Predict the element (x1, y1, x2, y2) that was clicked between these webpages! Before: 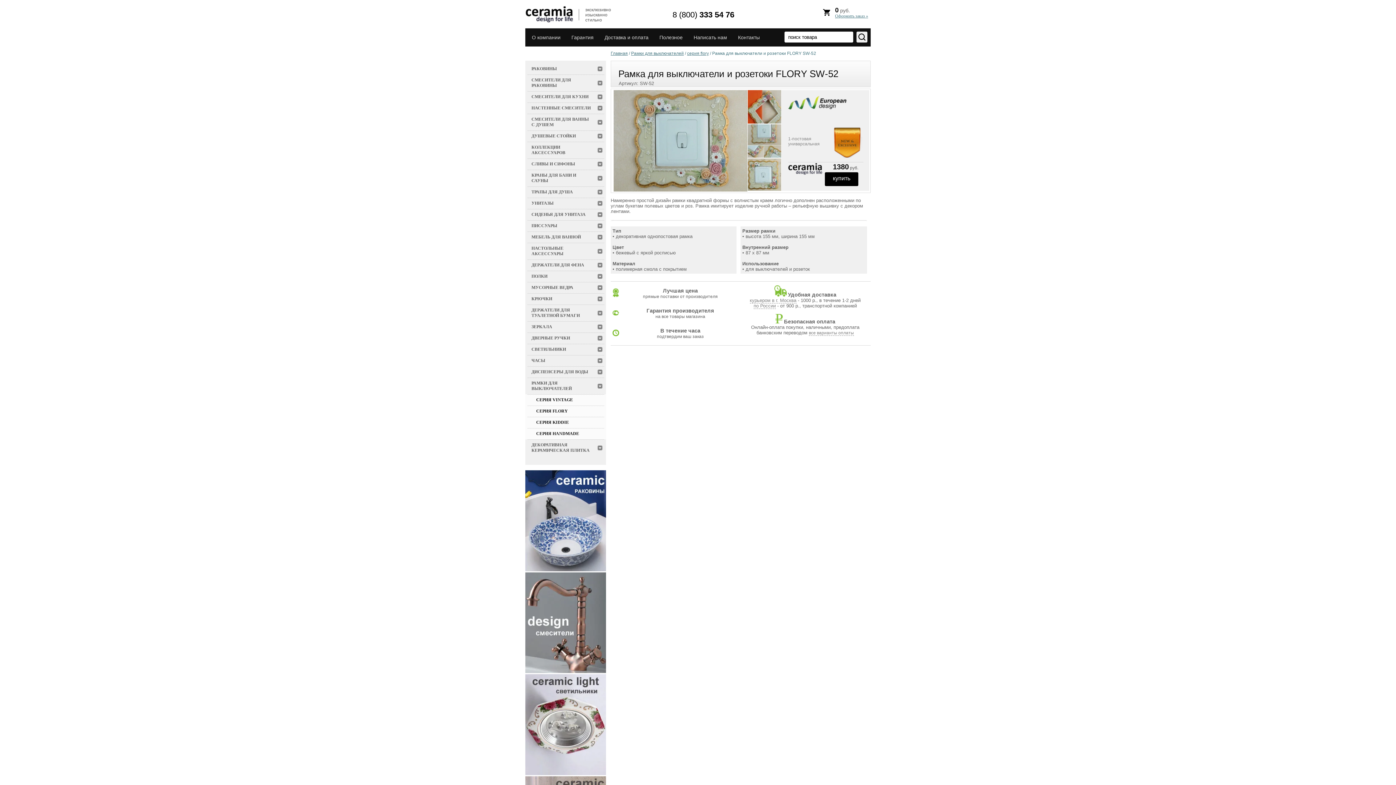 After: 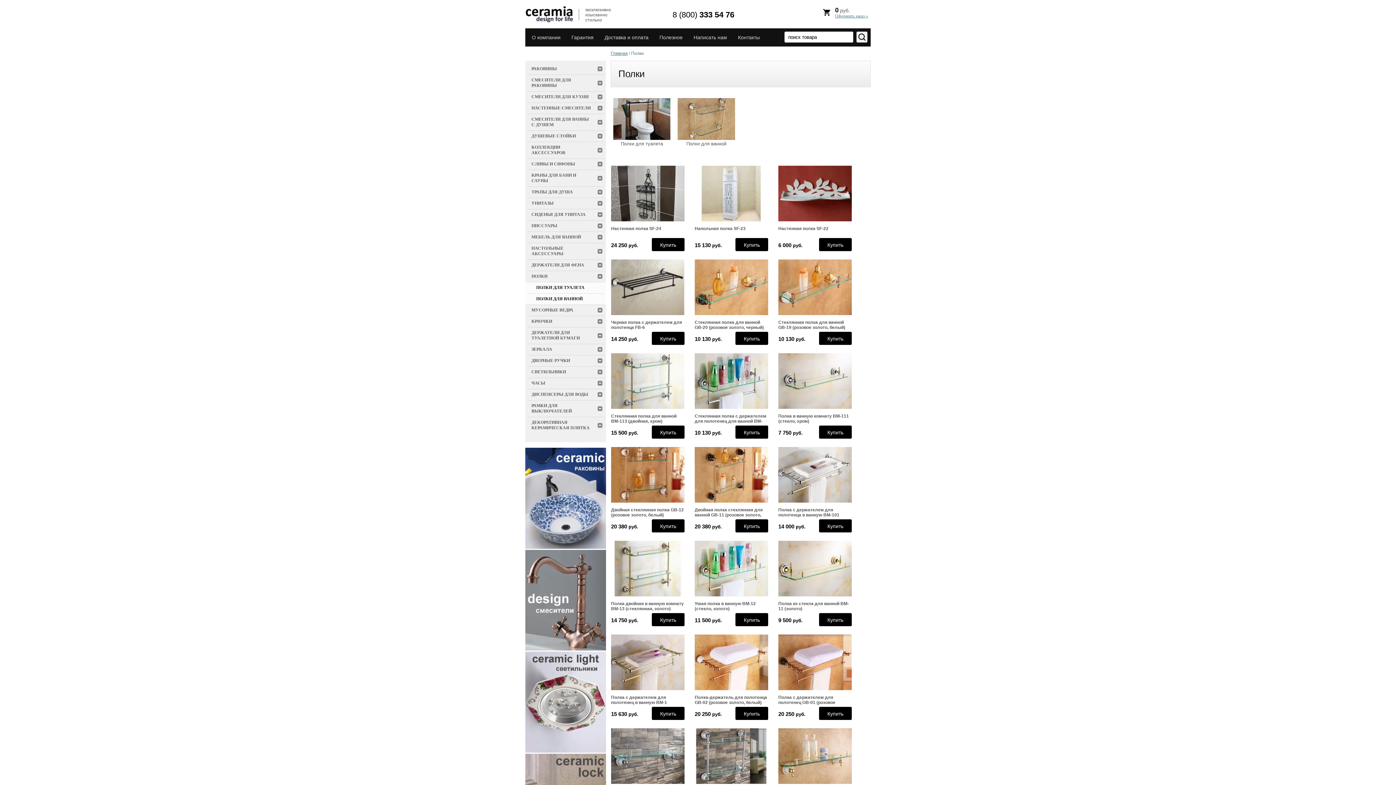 Action: label: ПОЛКИ bbox: (525, 270, 606, 282)